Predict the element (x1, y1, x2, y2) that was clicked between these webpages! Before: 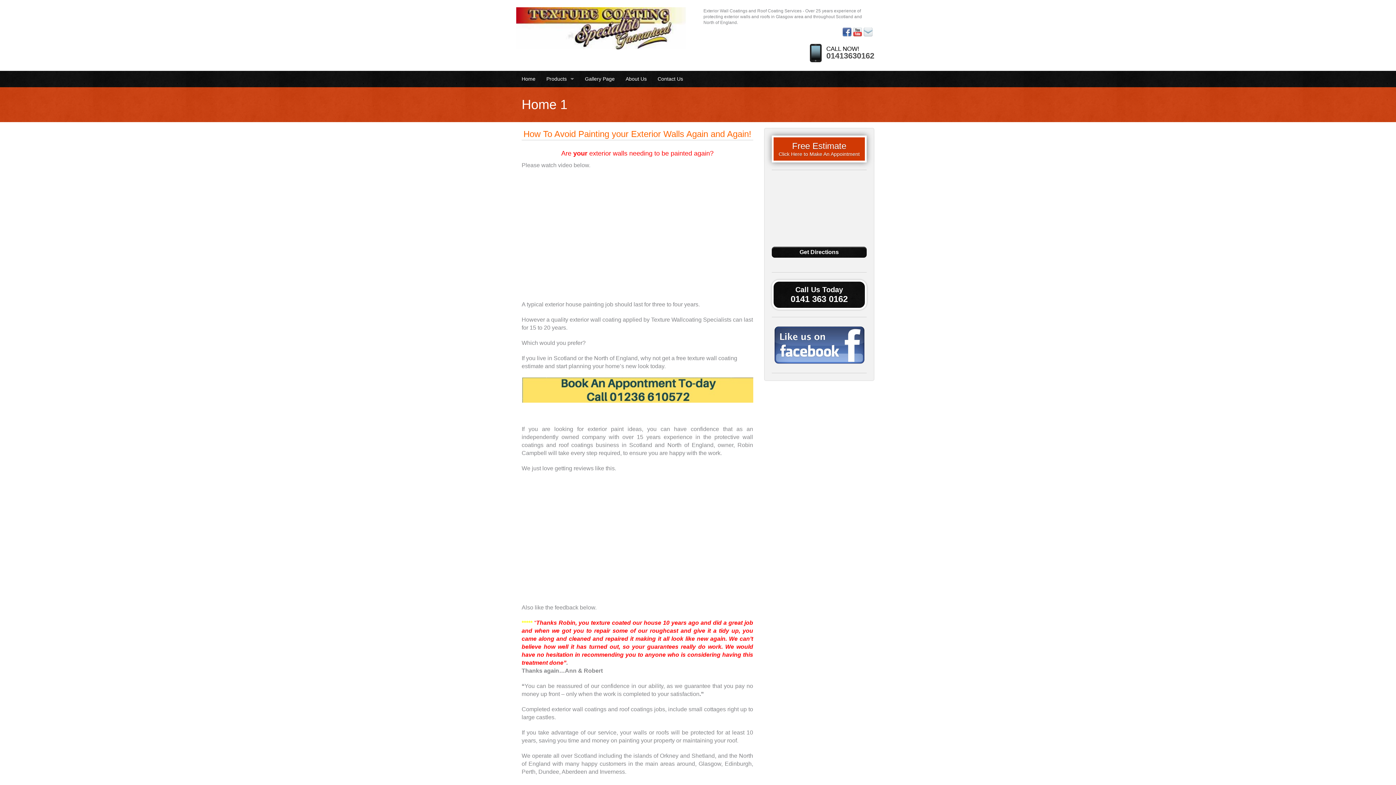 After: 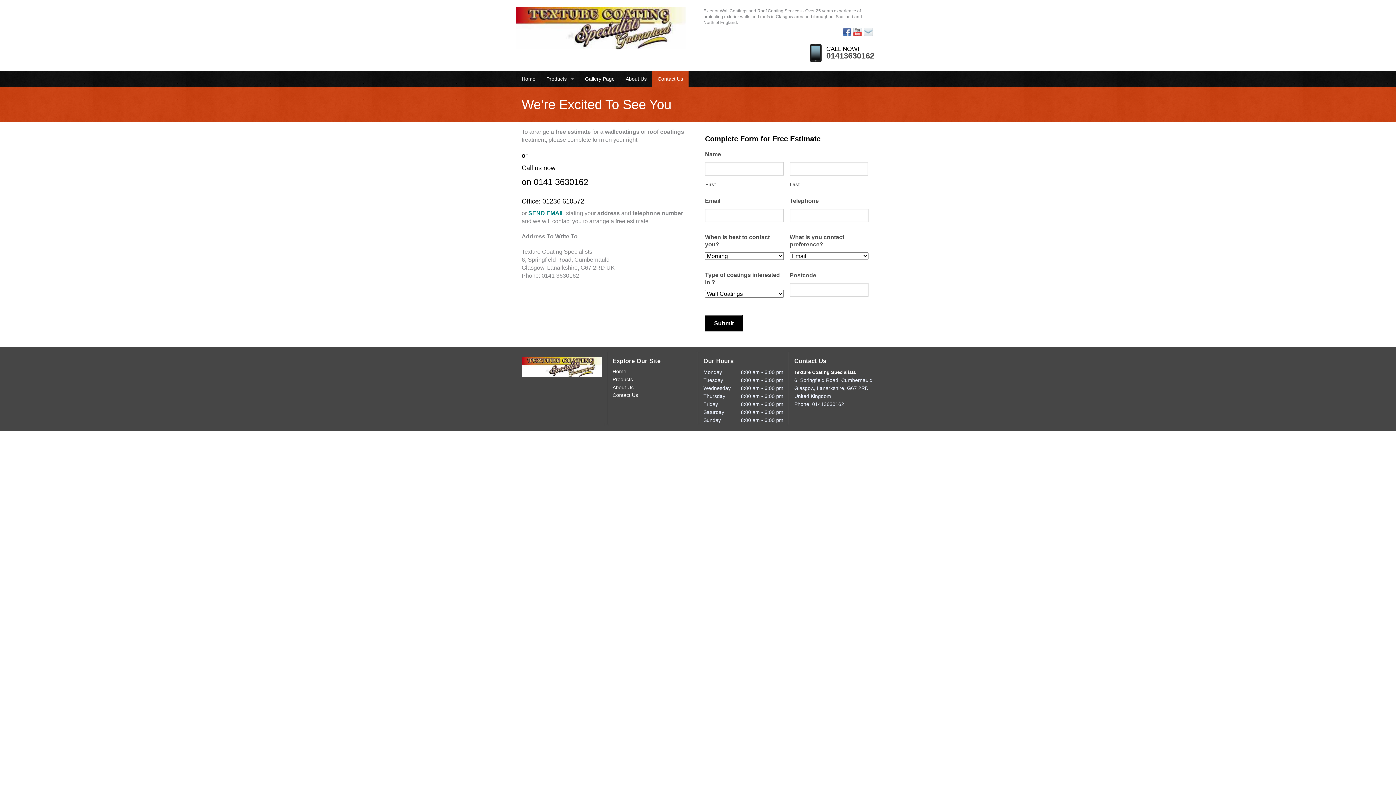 Action: bbox: (771, 135, 866, 162) label: Free Estimate
Click Here to Make An Appointment